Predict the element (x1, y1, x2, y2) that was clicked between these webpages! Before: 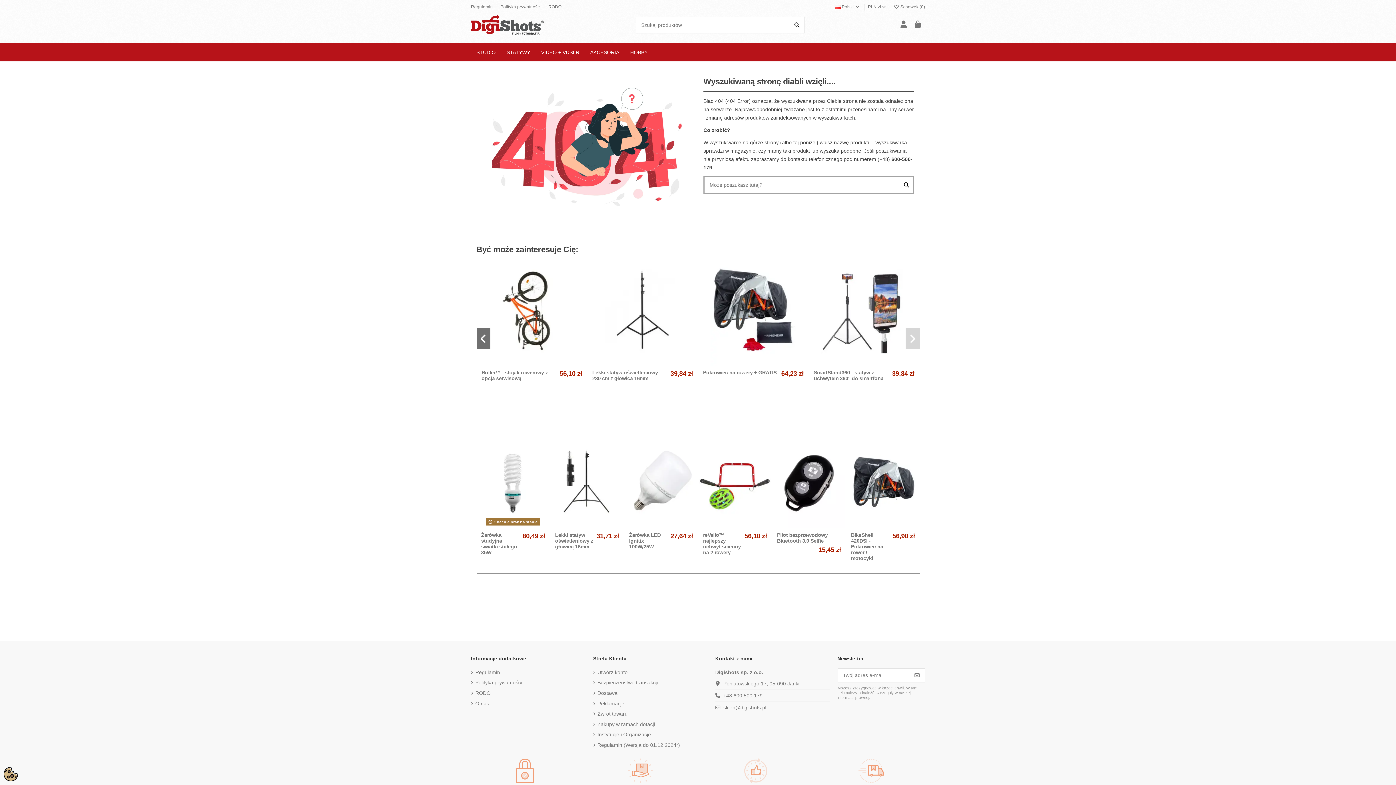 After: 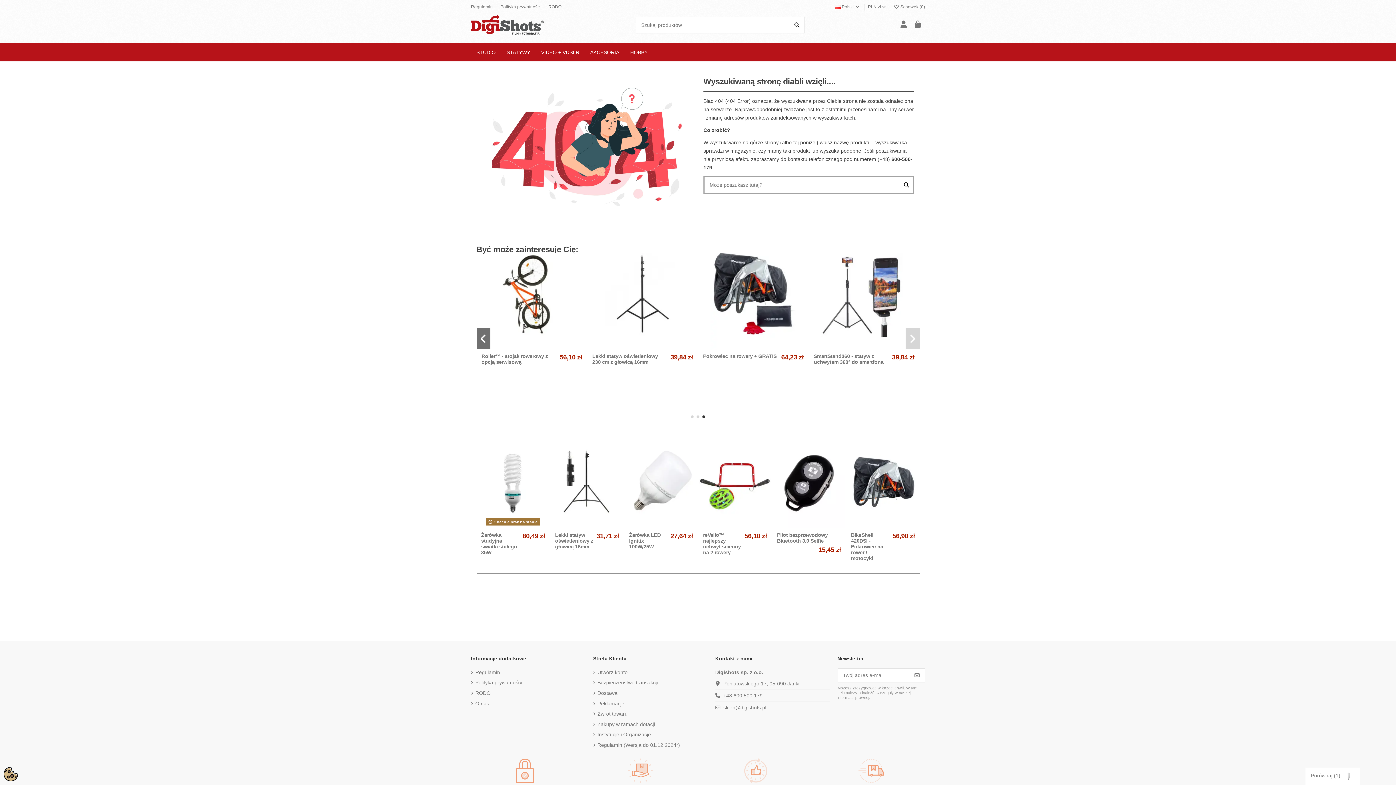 Action: label: Porównaj bbox: (748, 358, 758, 368)